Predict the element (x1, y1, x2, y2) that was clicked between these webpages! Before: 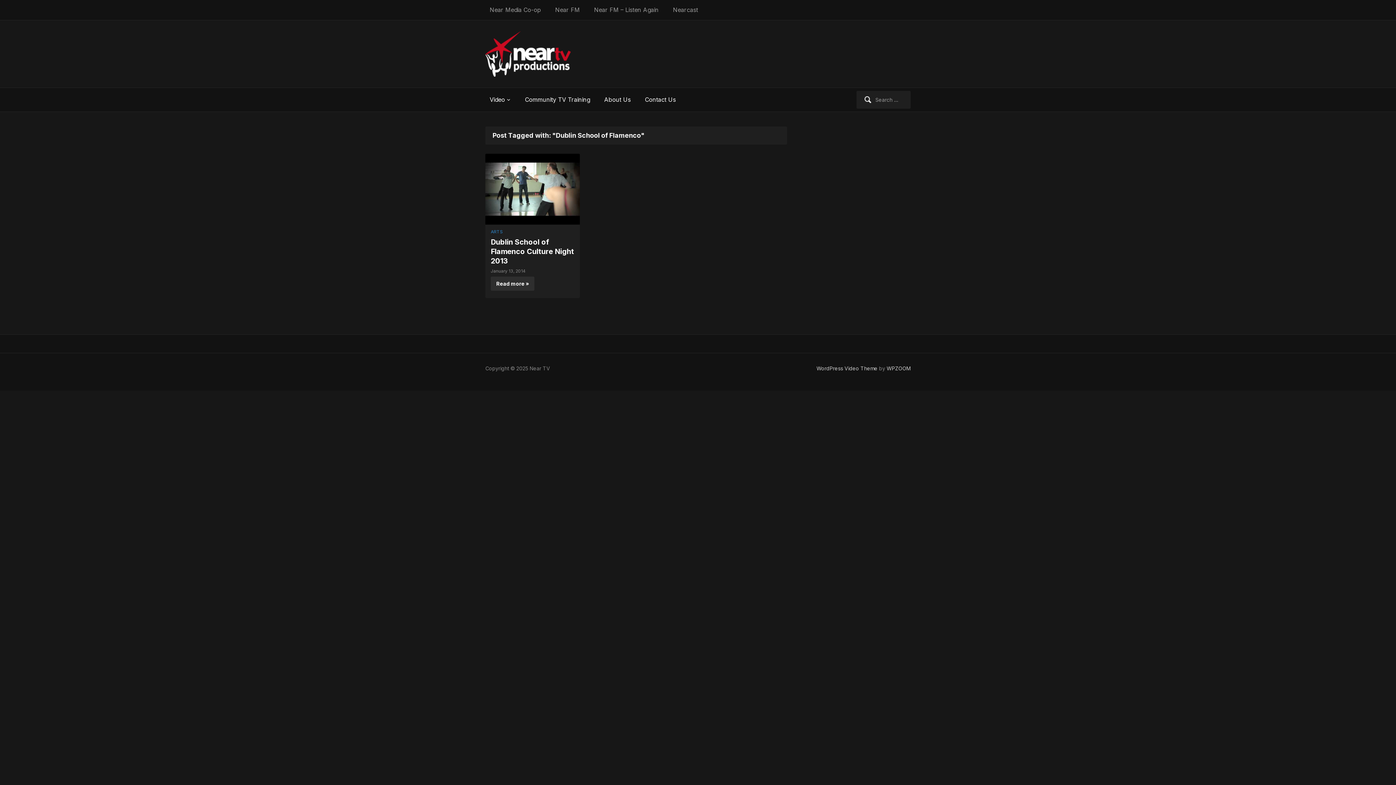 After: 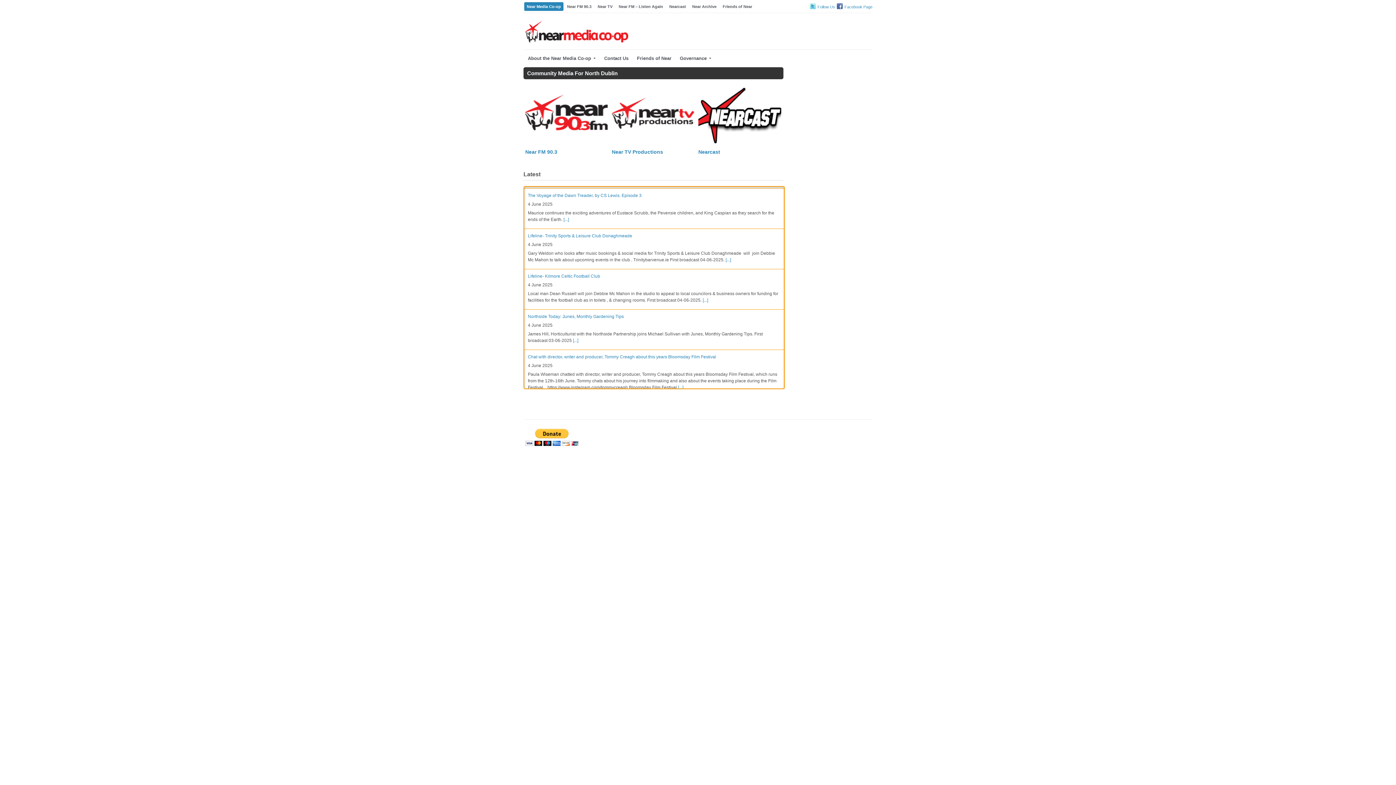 Action: bbox: (485, 3, 545, 16) label: Near Media Co-op